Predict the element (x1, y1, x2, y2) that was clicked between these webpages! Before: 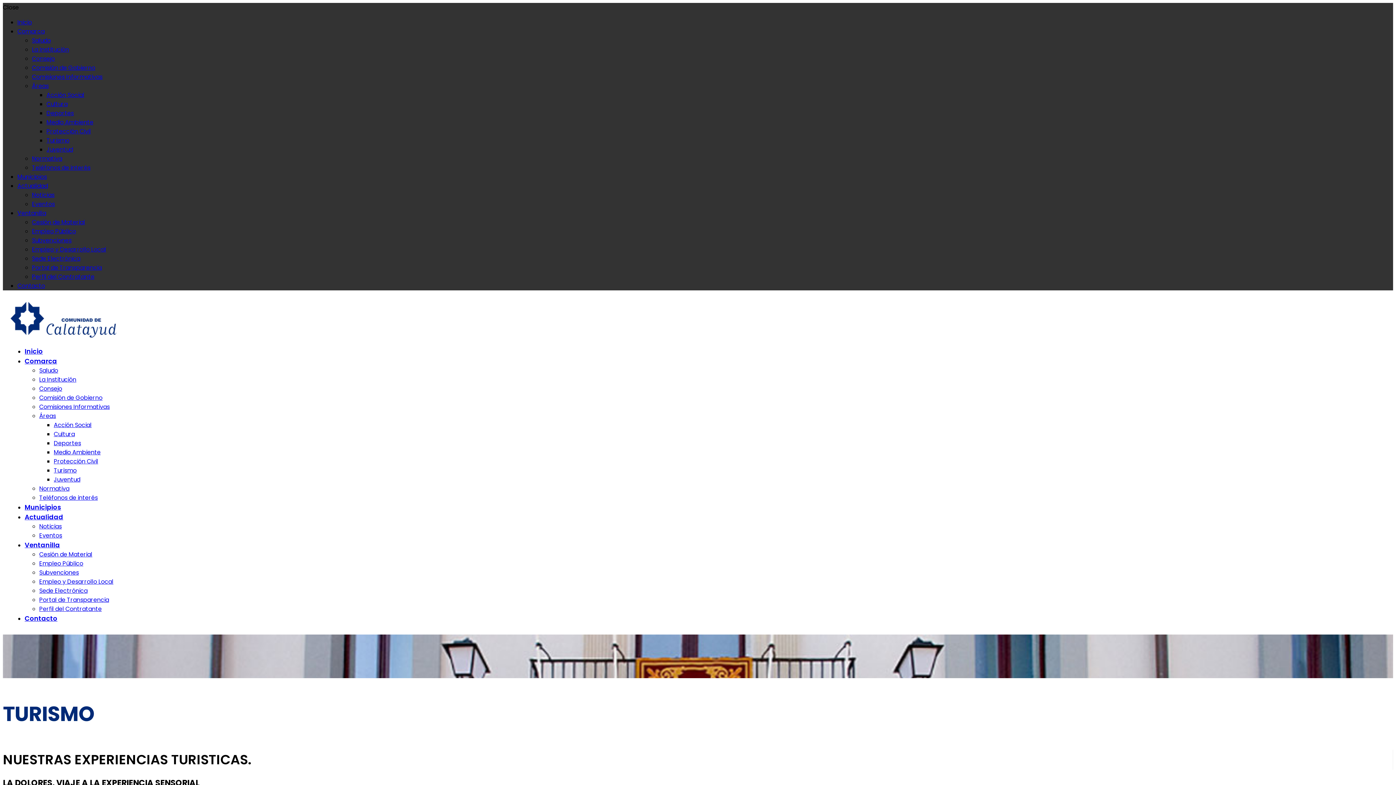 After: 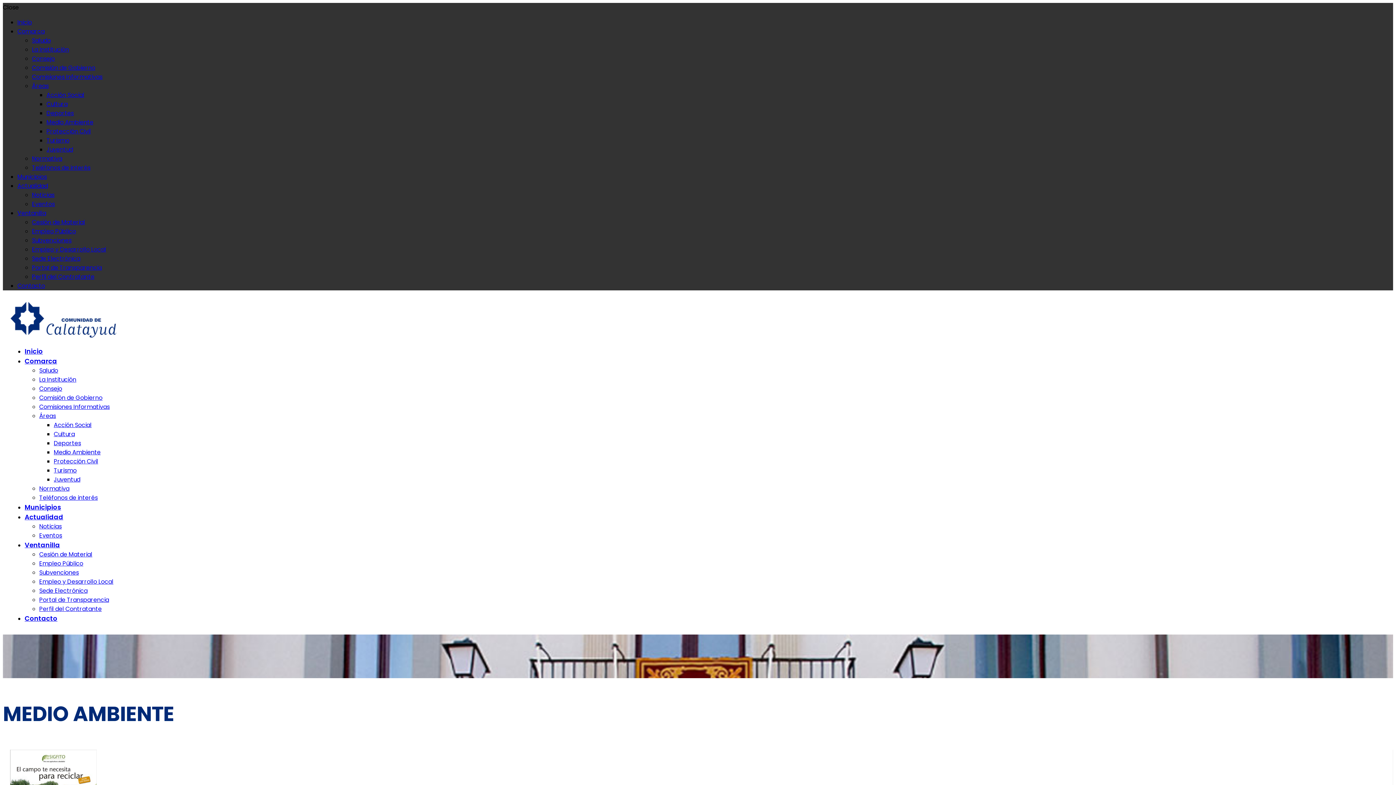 Action: bbox: (53, 448, 100, 456) label: Medio Ambiente